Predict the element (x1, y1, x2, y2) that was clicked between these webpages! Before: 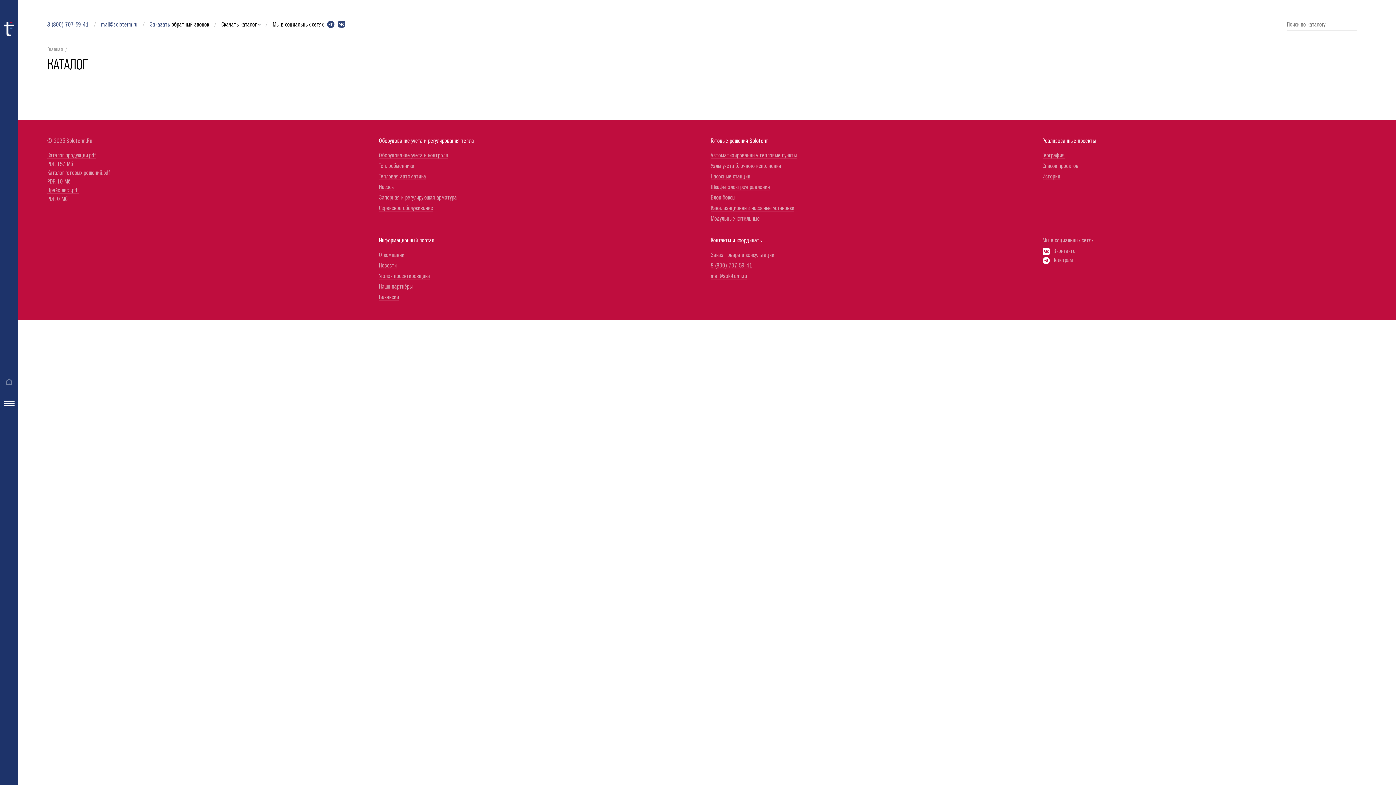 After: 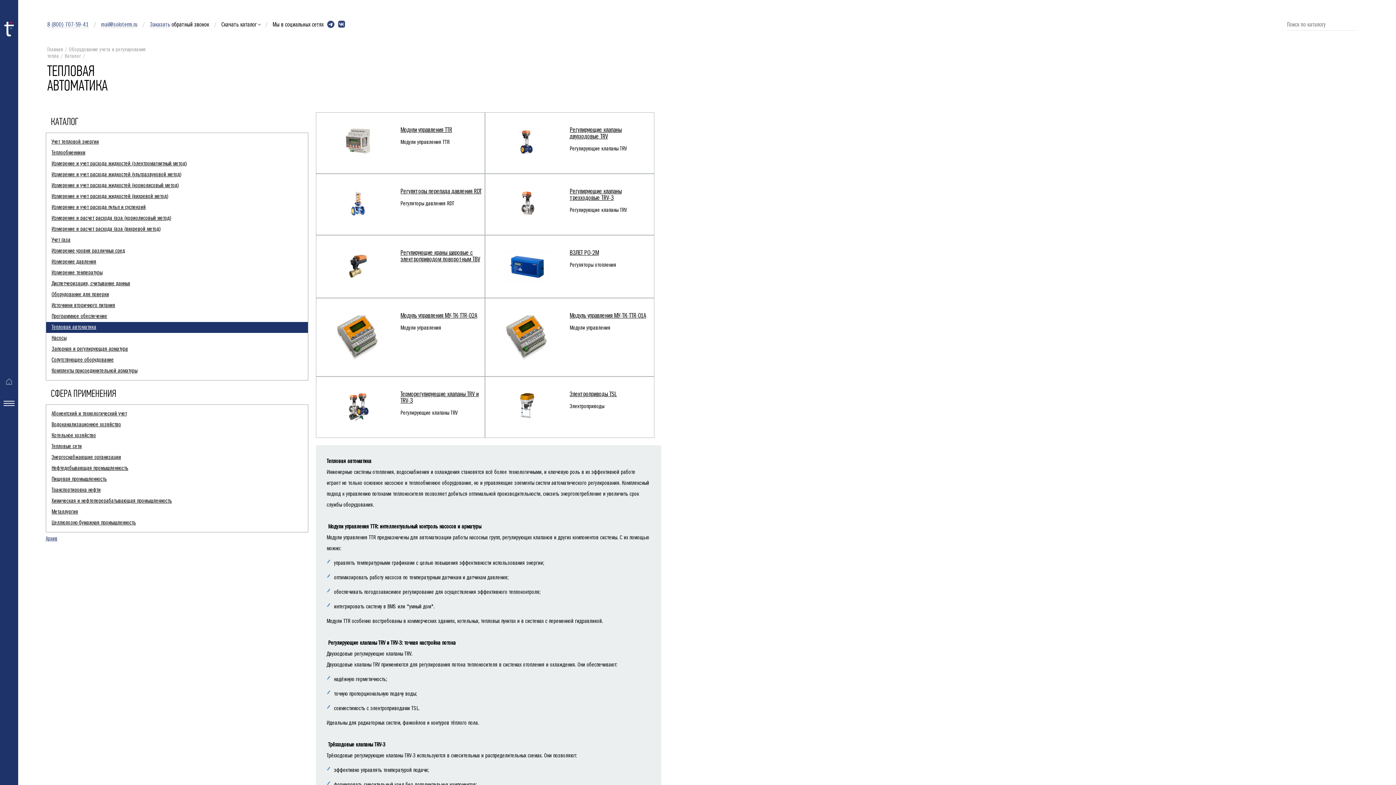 Action: bbox: (379, 174, 426, 180) label: Тепловая автоматика